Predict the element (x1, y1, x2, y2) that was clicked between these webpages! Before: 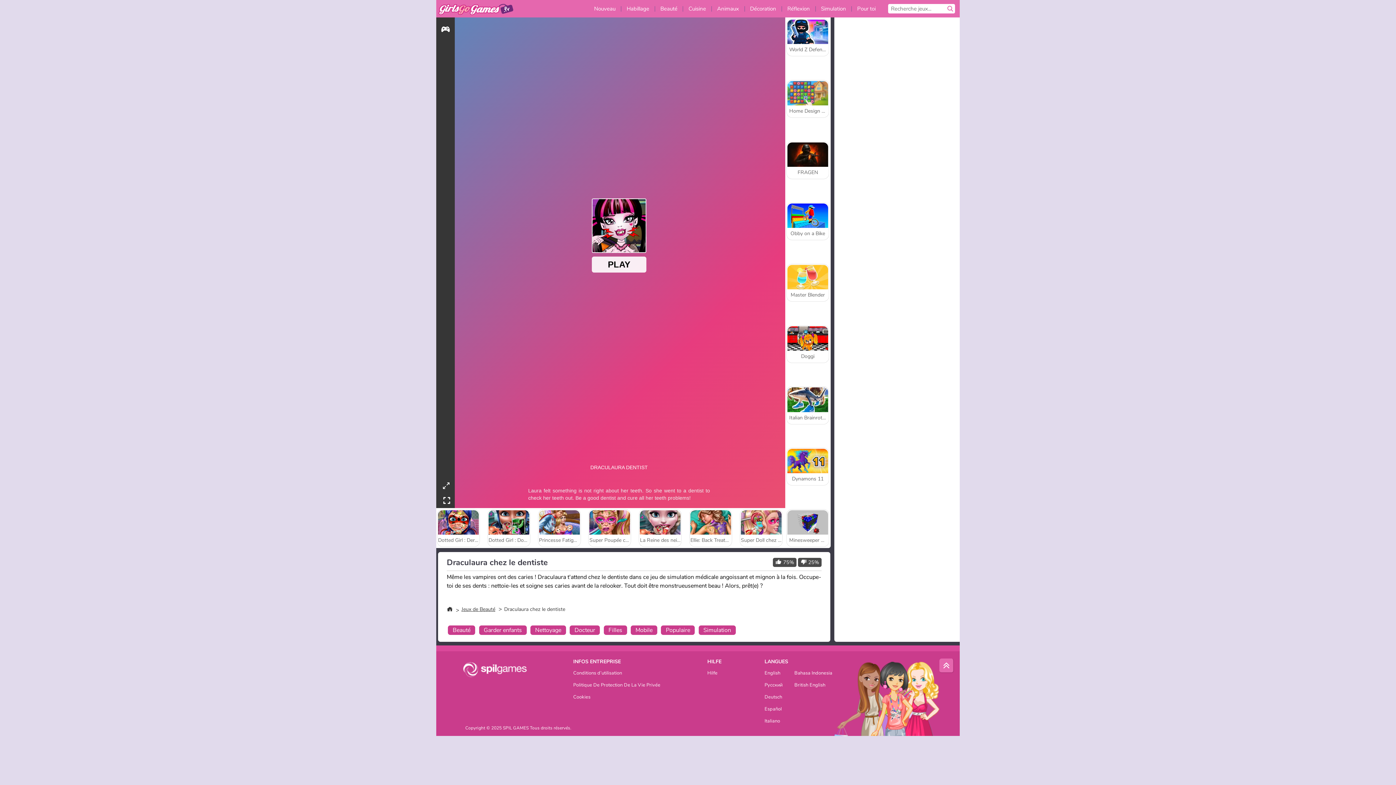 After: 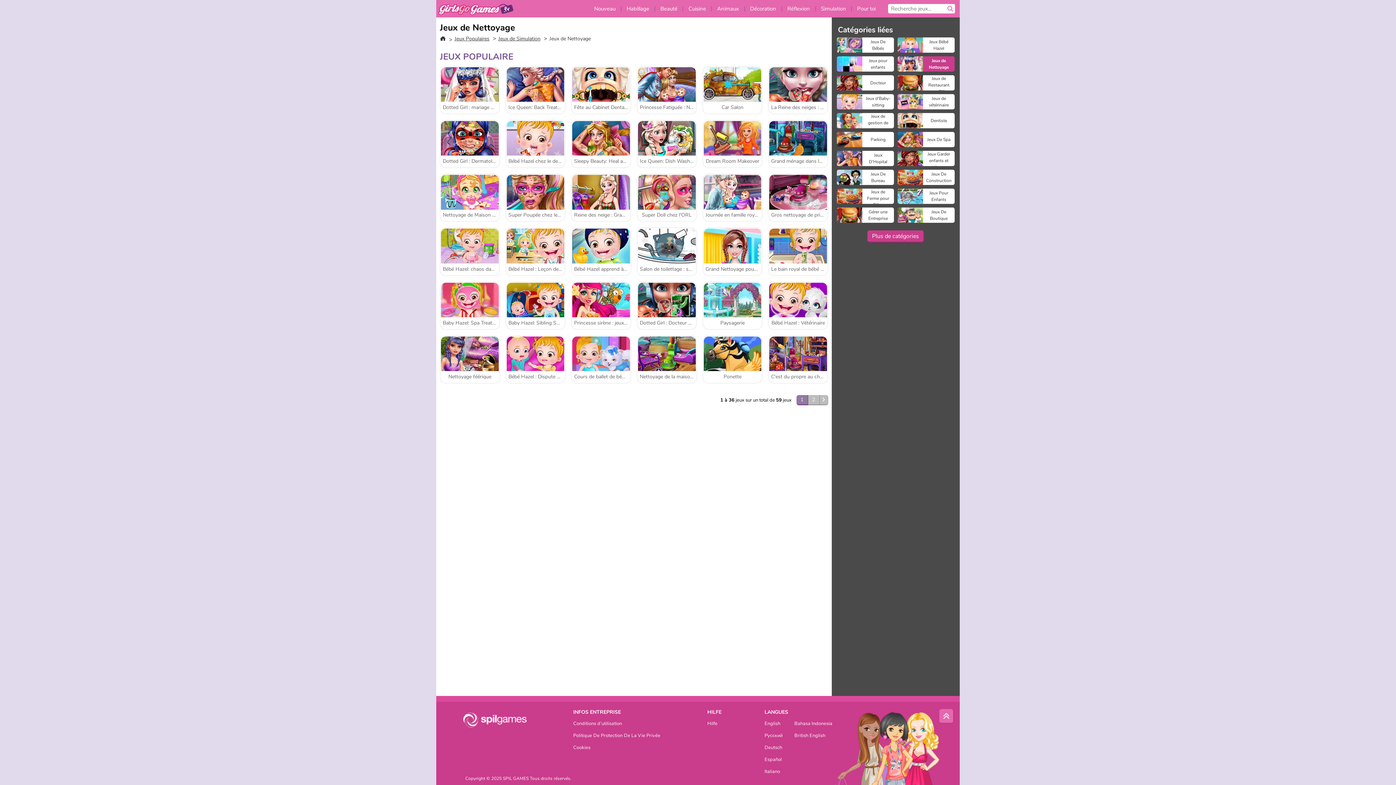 Action: bbox: (530, 625, 566, 635) label: Nettoyage